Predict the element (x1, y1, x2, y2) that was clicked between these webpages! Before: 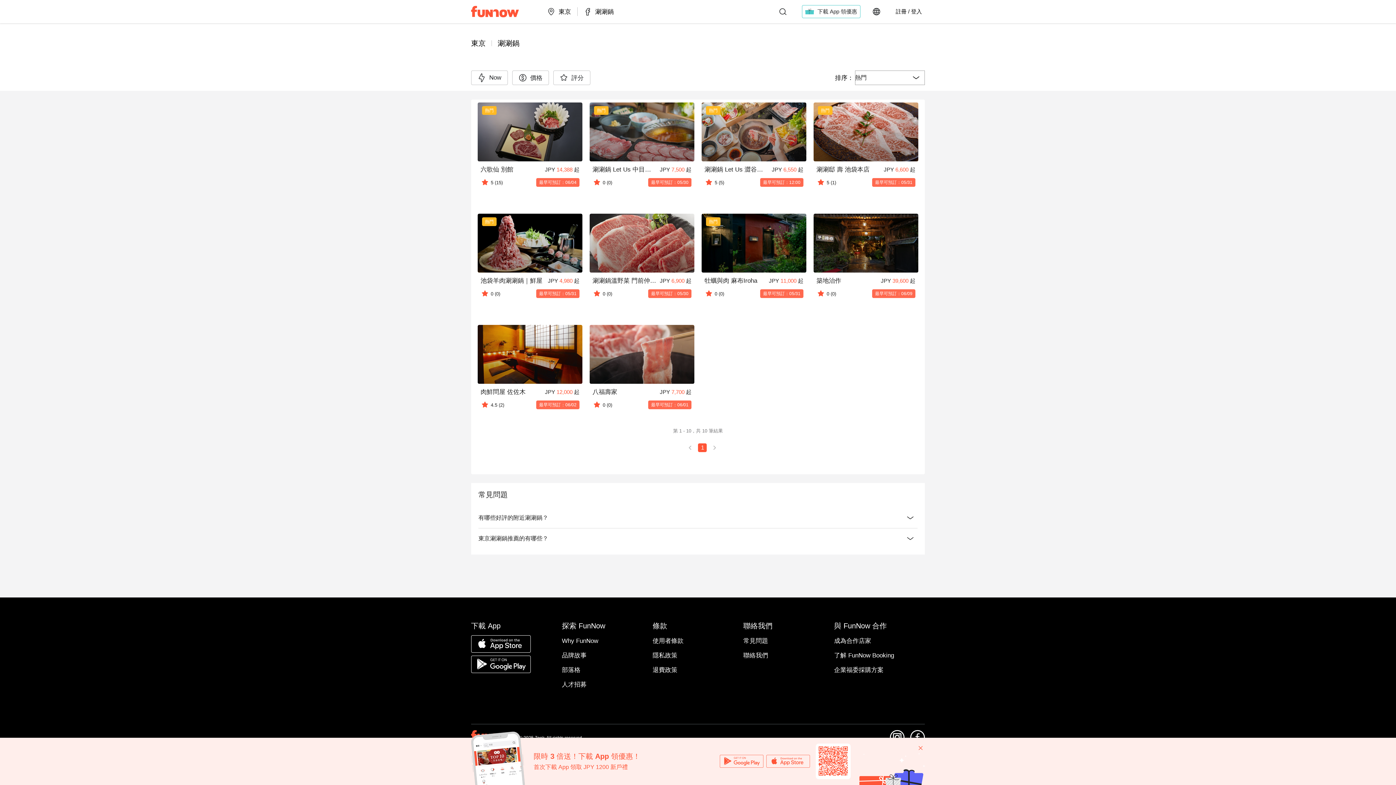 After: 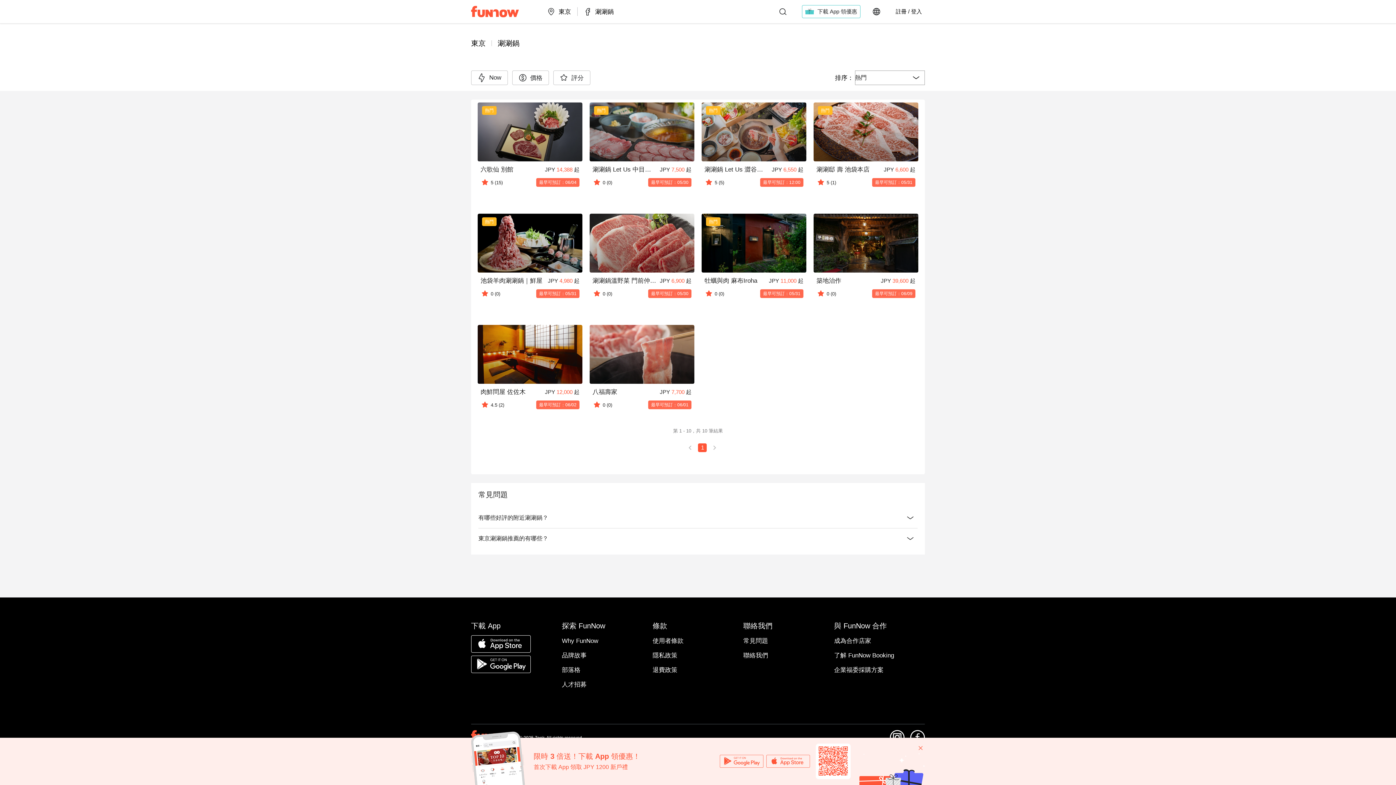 Action: label: 聯絡我們 bbox: (743, 648, 768, 663)